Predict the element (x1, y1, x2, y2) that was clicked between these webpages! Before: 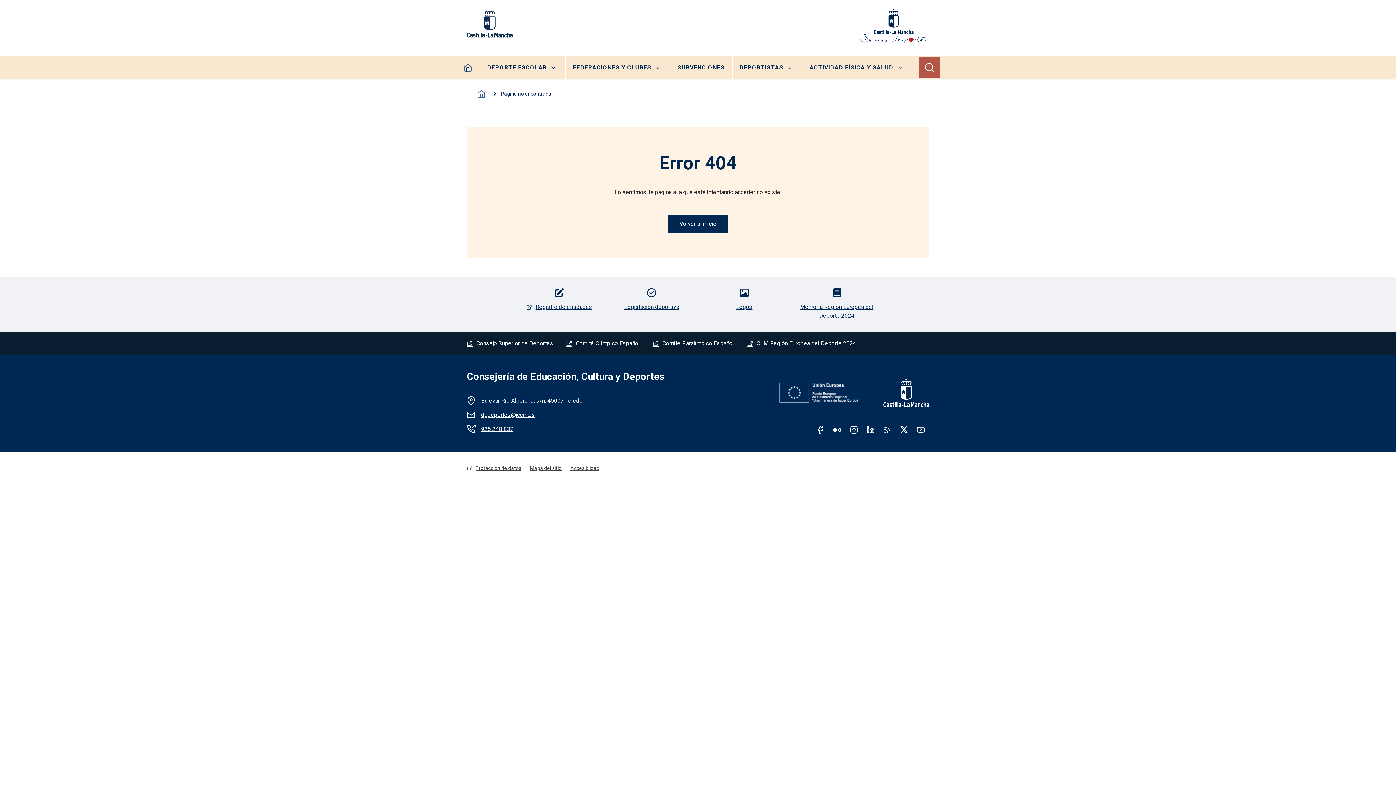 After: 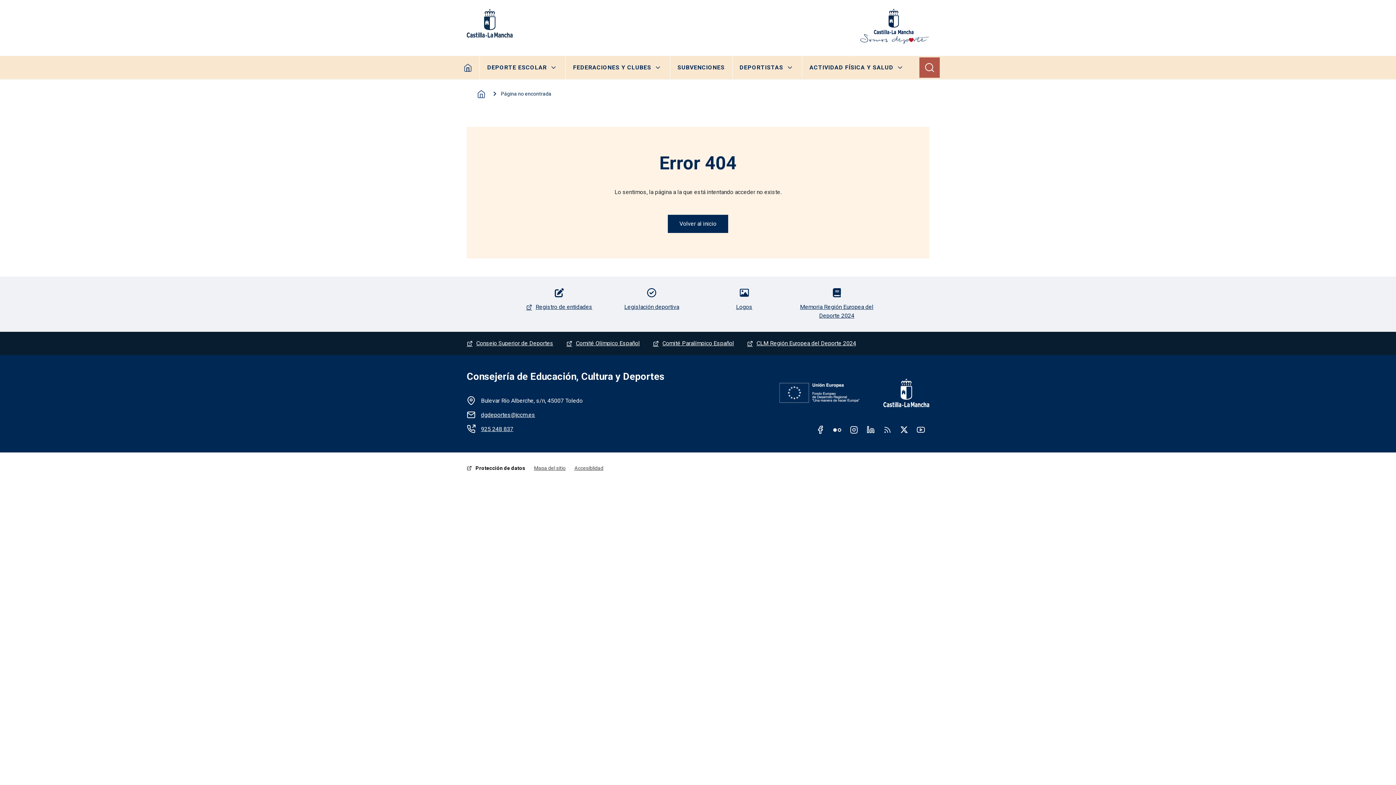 Action: bbox: (462, 452, 525, 484) label: Protección de datos